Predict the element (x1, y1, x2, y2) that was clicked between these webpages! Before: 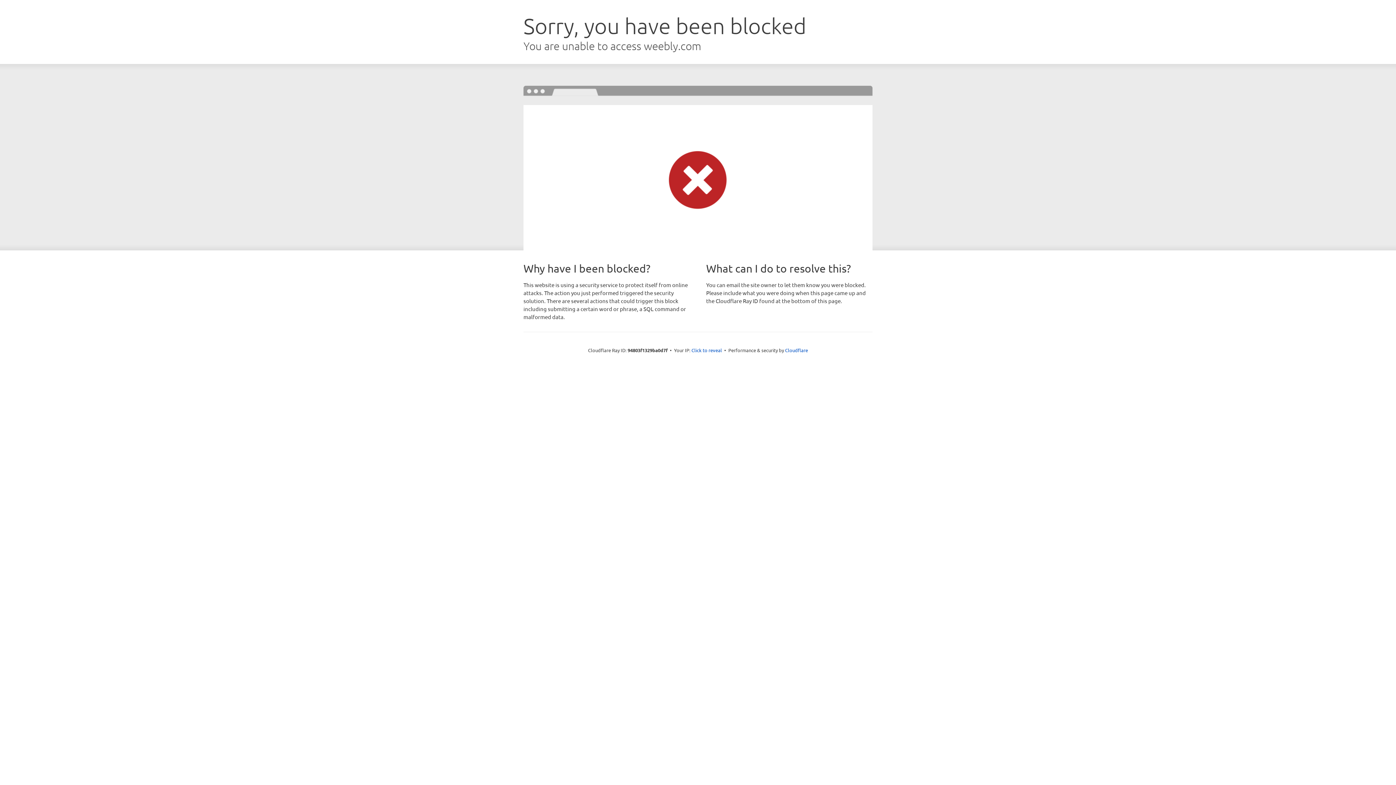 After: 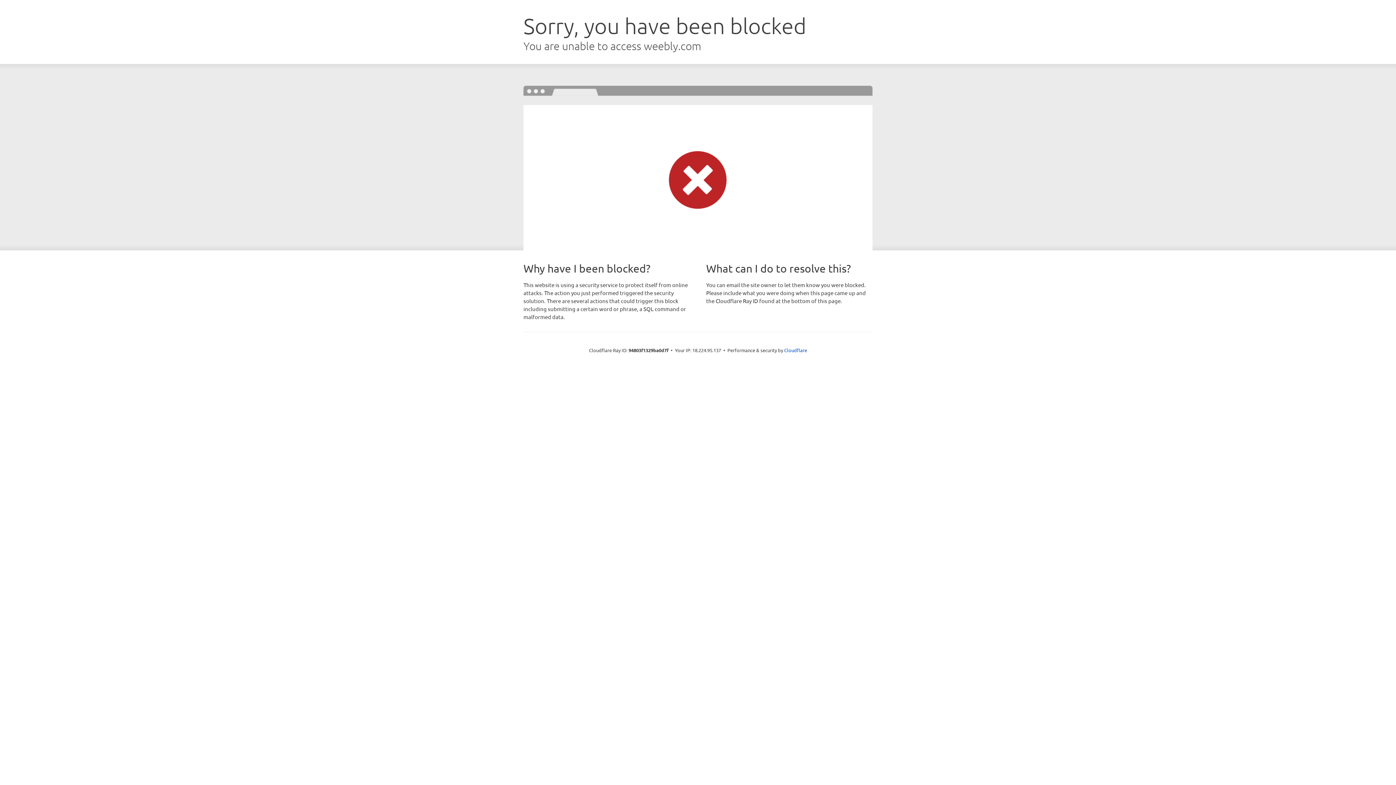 Action: label: Click to reveal bbox: (691, 346, 722, 353)